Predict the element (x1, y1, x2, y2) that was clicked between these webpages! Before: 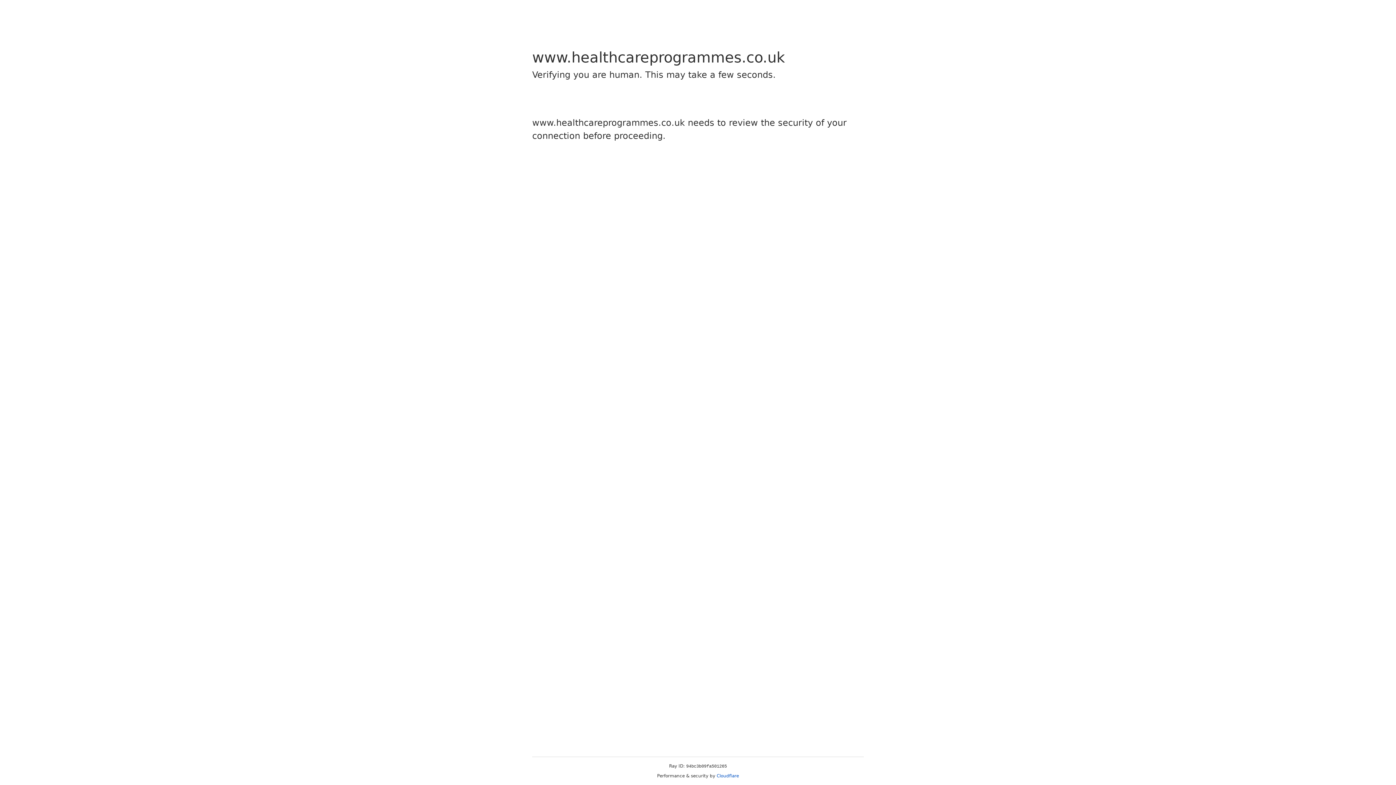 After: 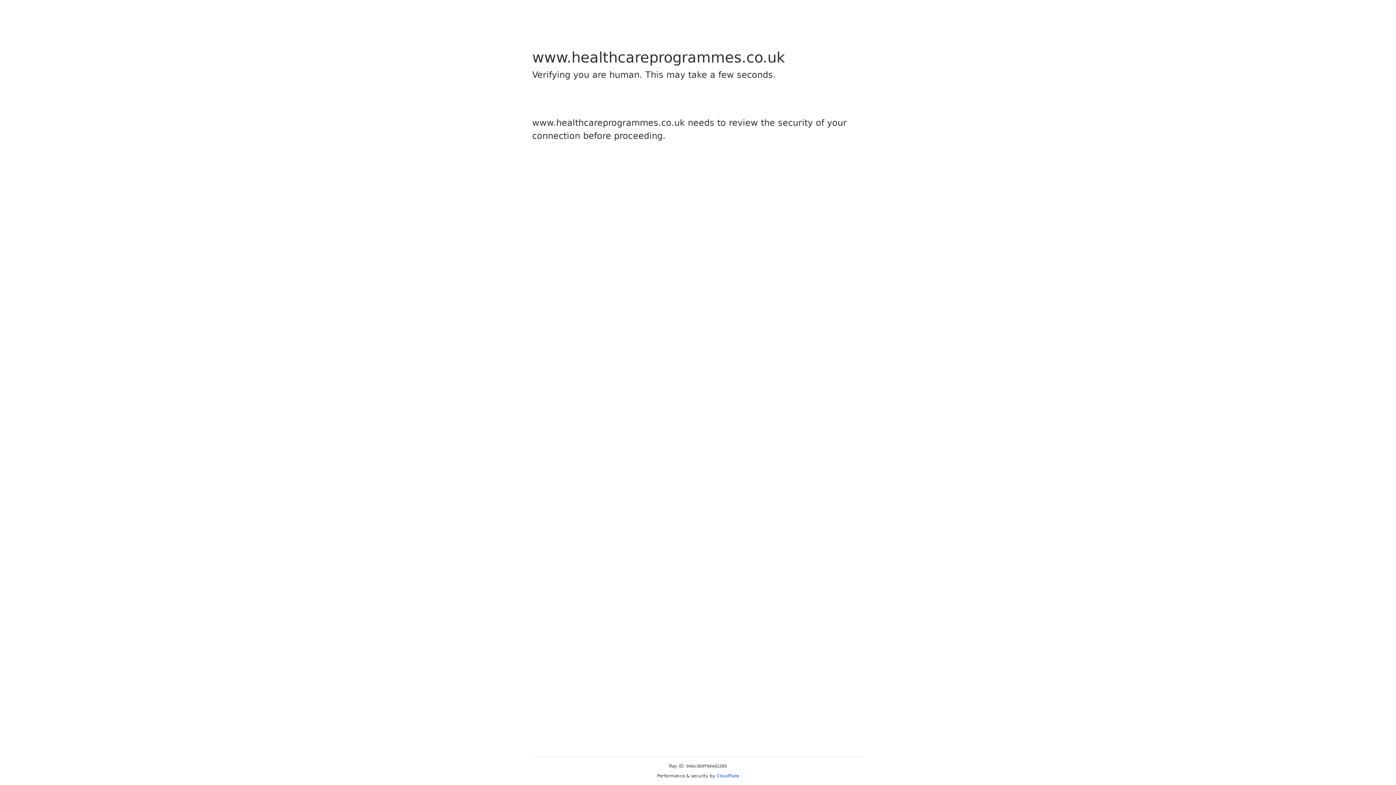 Action: label: Cloudflare bbox: (716, 773, 739, 778)